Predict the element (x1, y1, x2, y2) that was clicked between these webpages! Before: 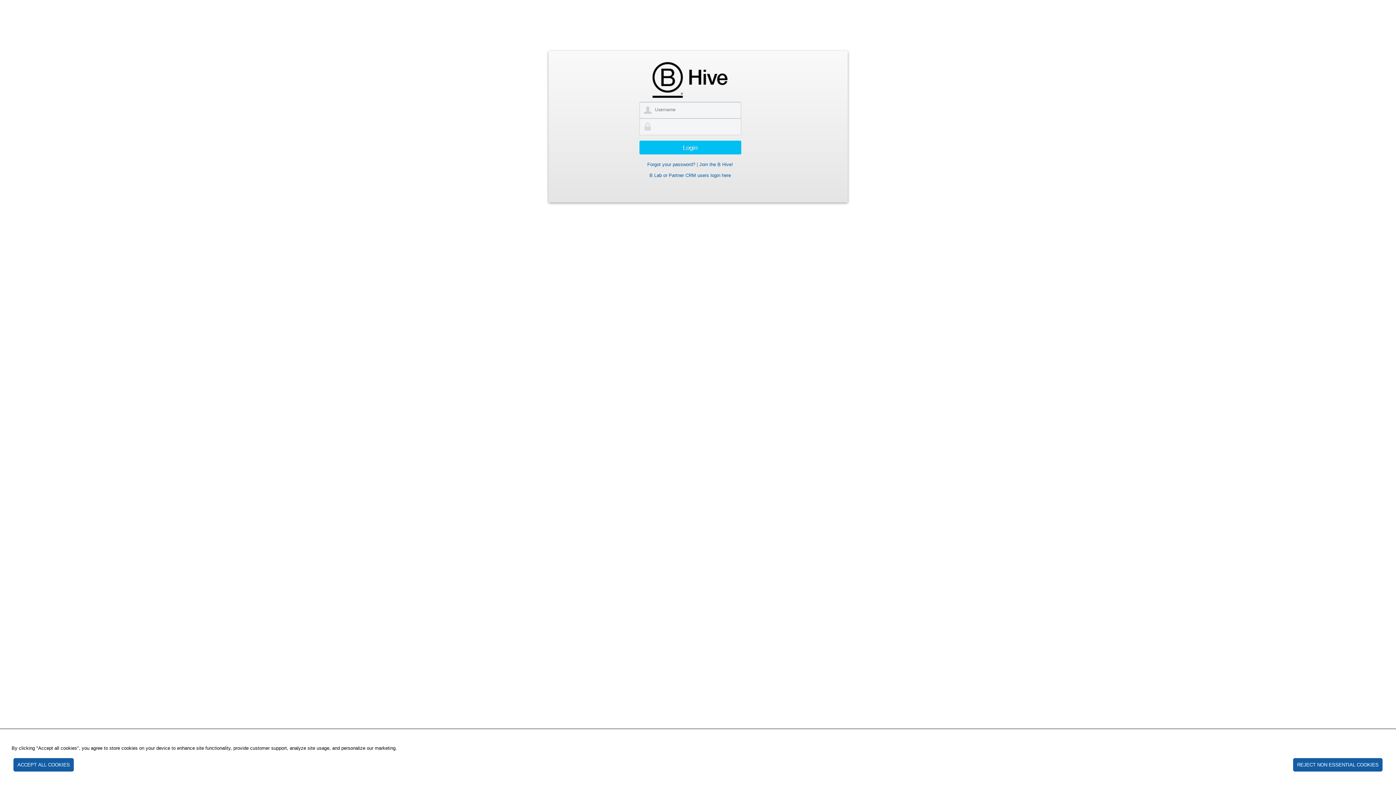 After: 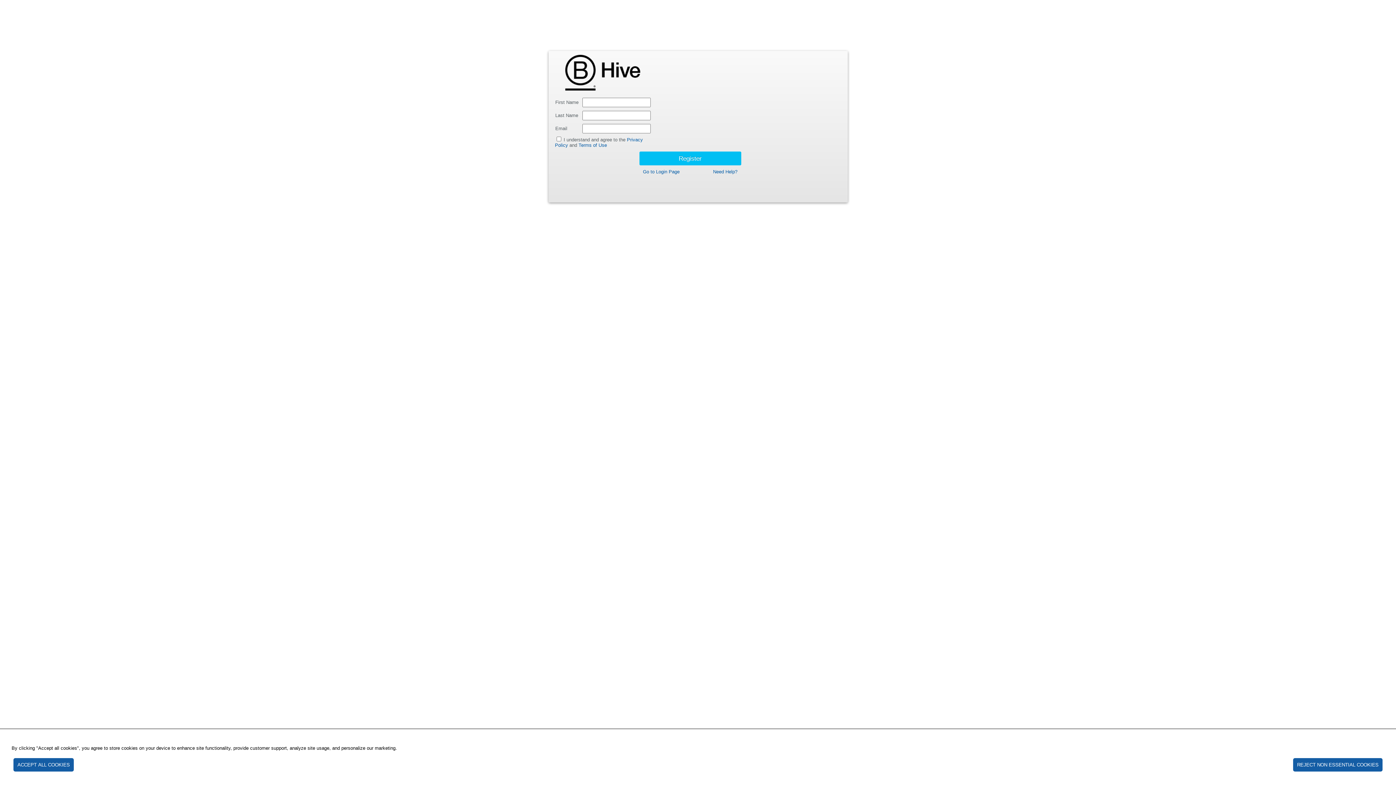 Action: label: Join the B Hive! bbox: (699, 161, 733, 167)